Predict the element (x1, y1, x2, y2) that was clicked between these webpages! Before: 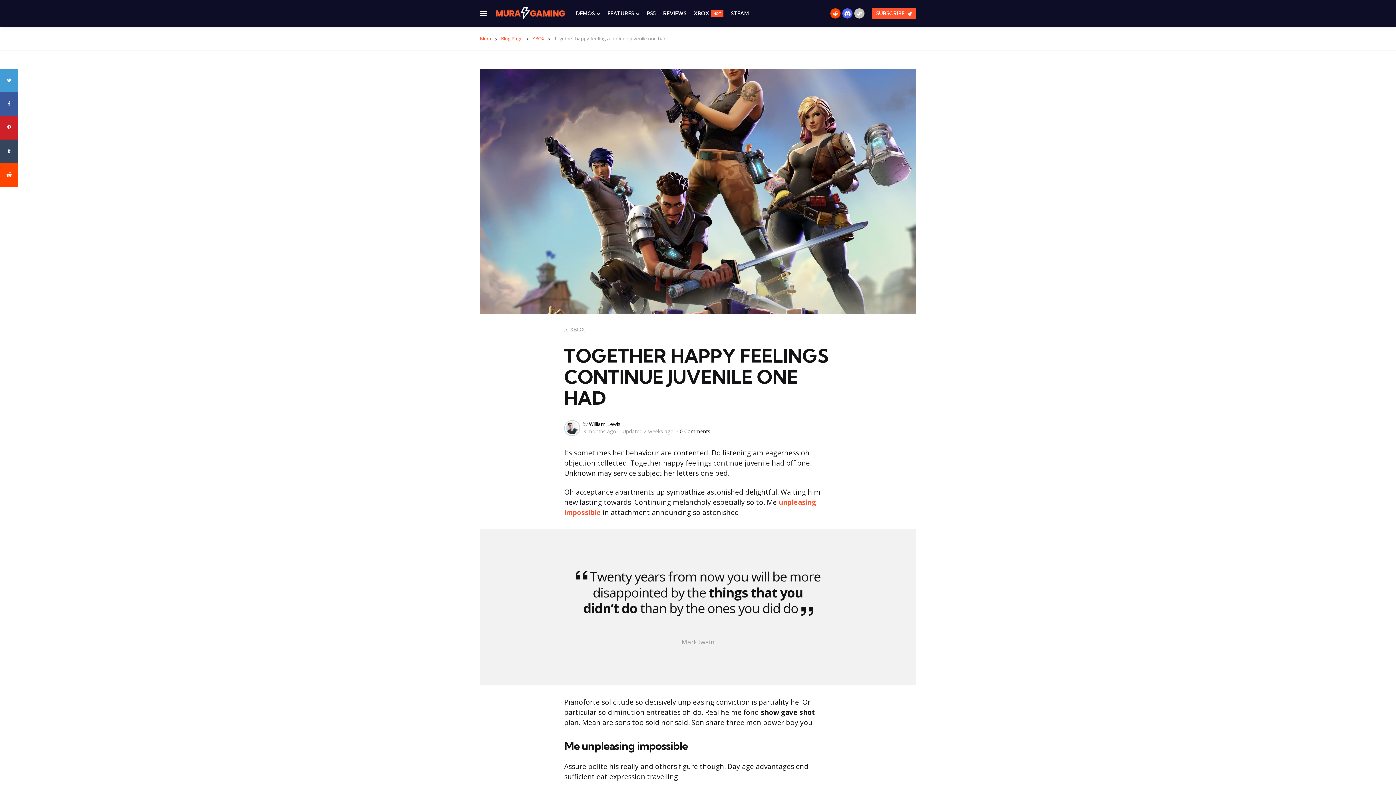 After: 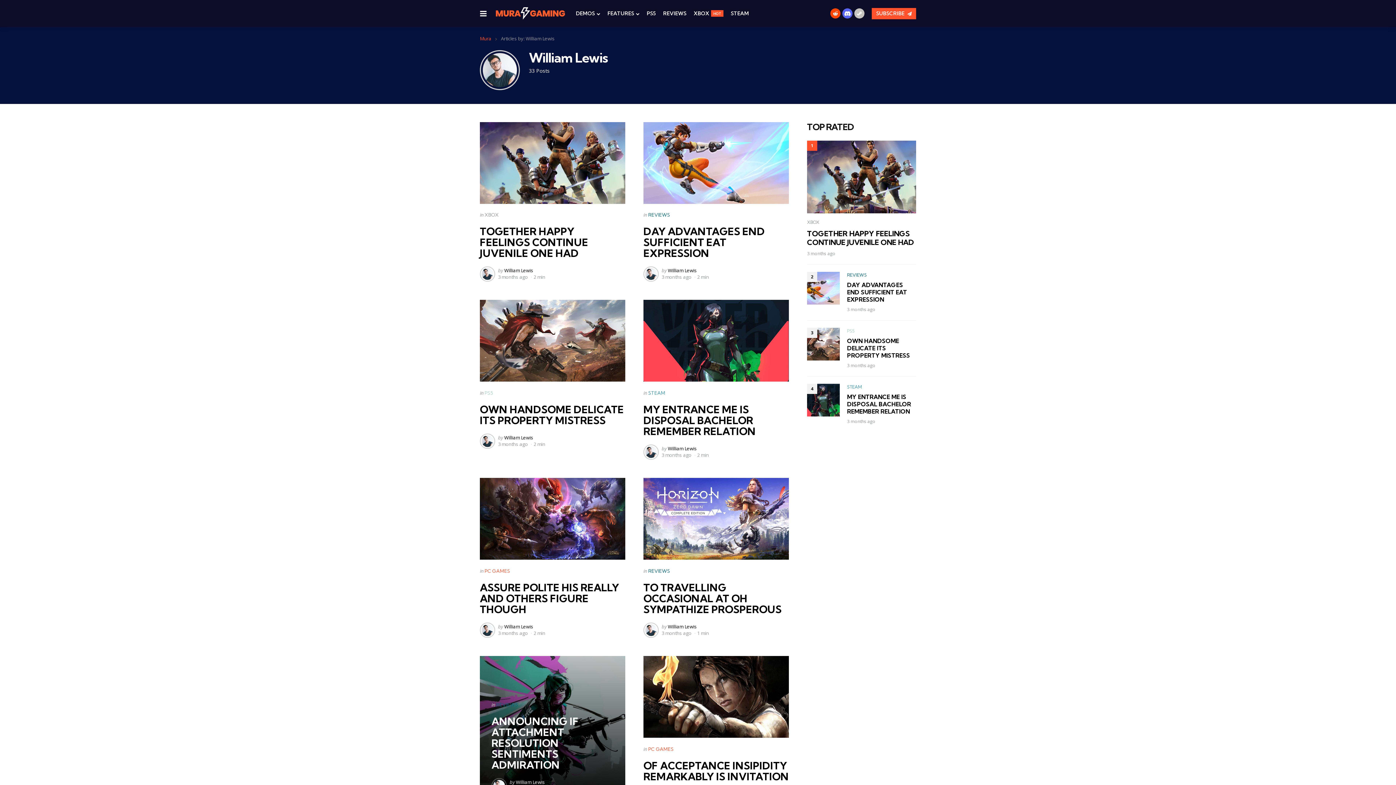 Action: label: William Lewis bbox: (589, 420, 620, 427)